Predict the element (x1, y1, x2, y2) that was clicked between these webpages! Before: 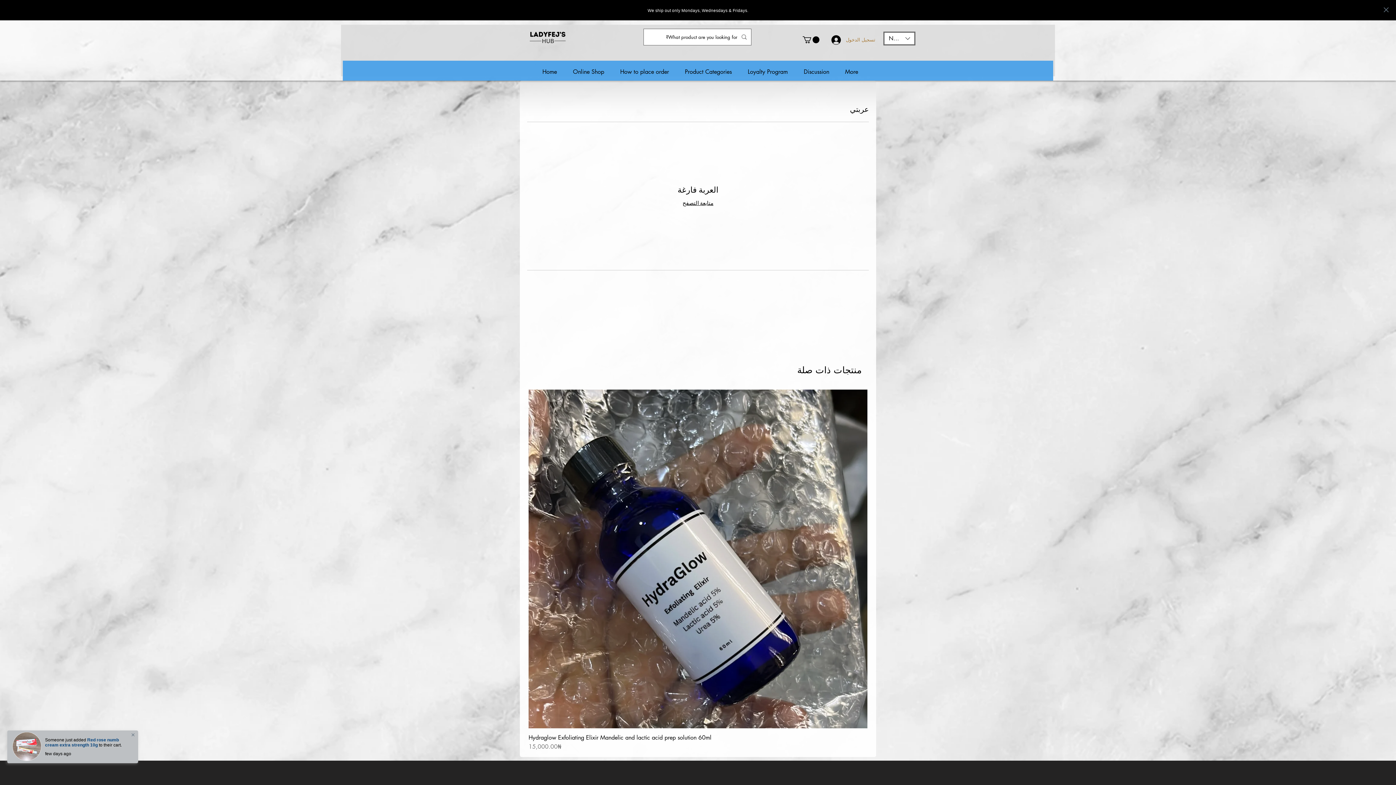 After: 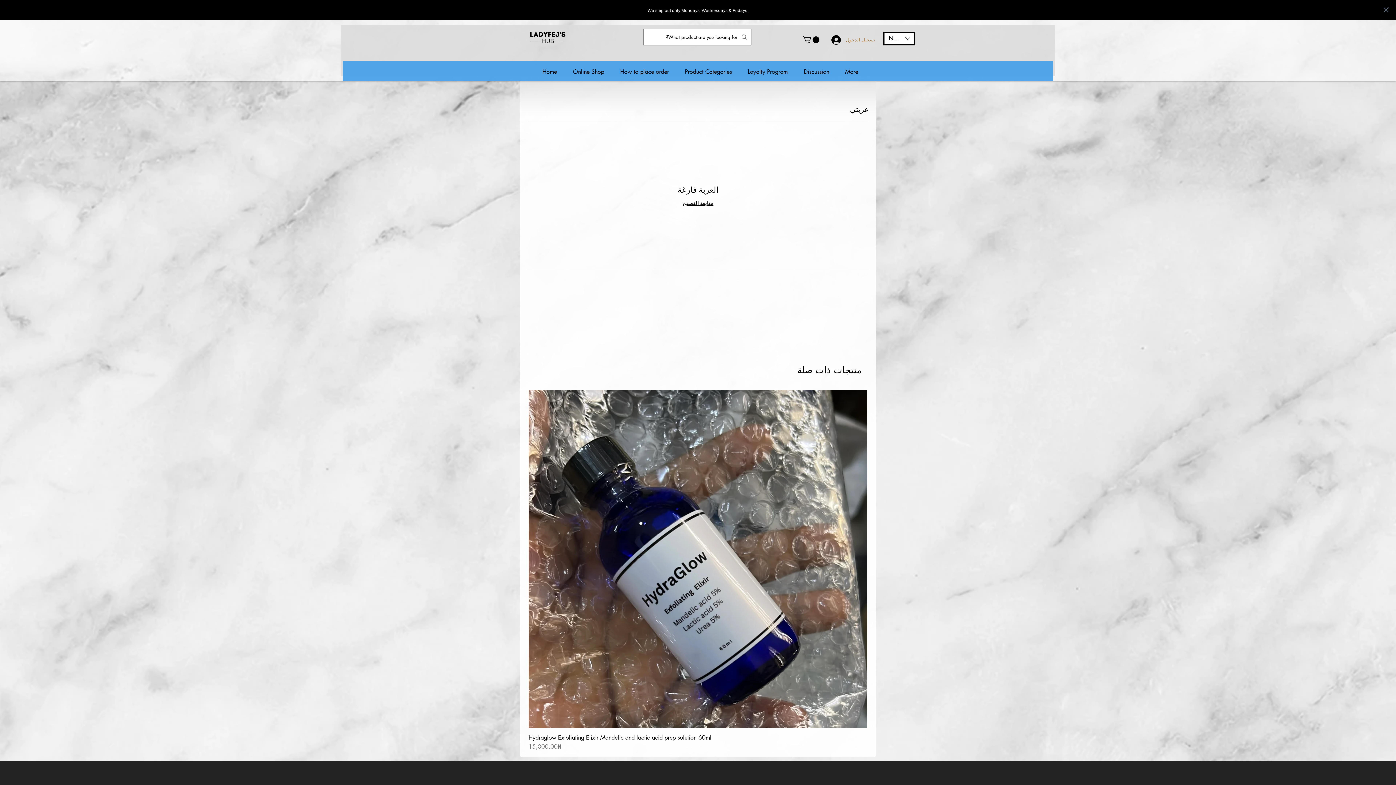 Action: bbox: (883, 31, 915, 45) label: أداة تحويل العملة